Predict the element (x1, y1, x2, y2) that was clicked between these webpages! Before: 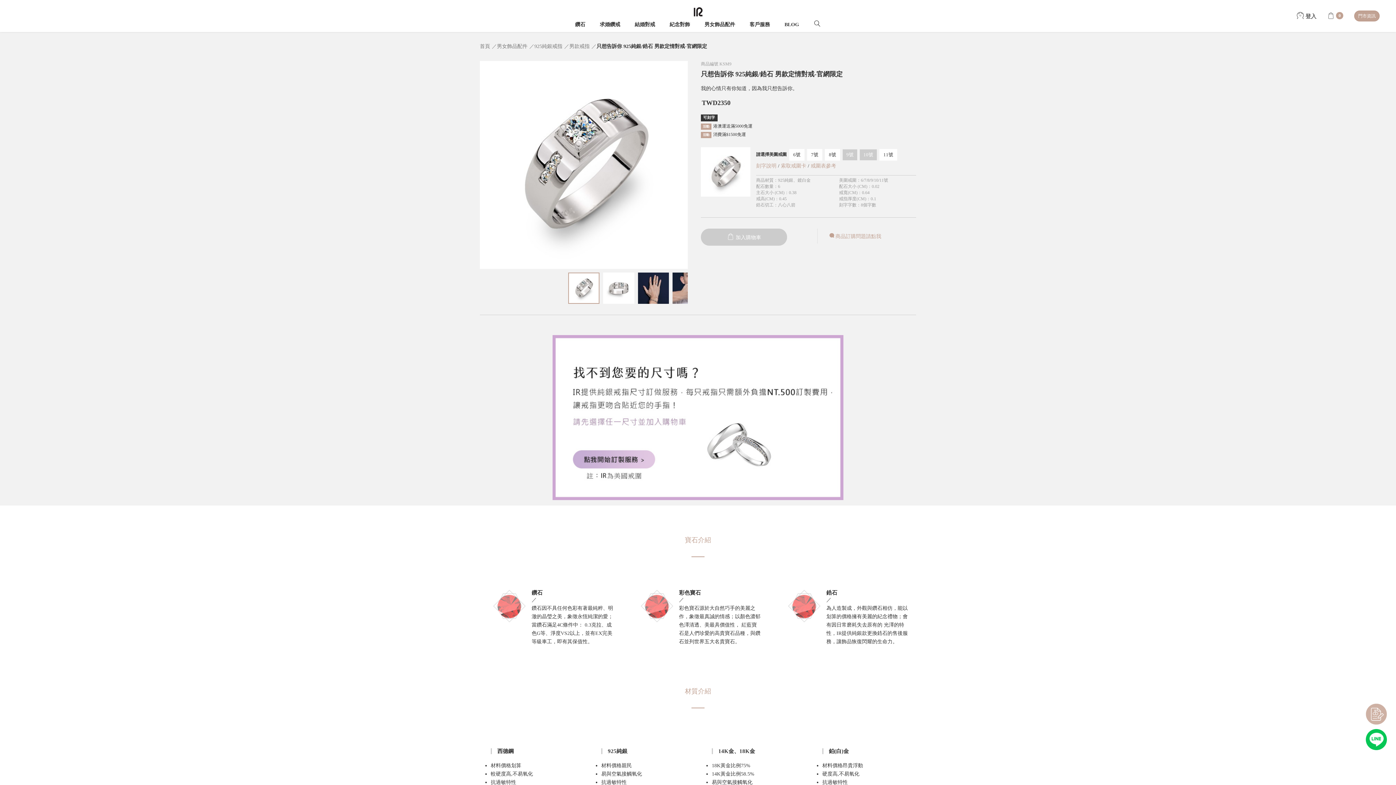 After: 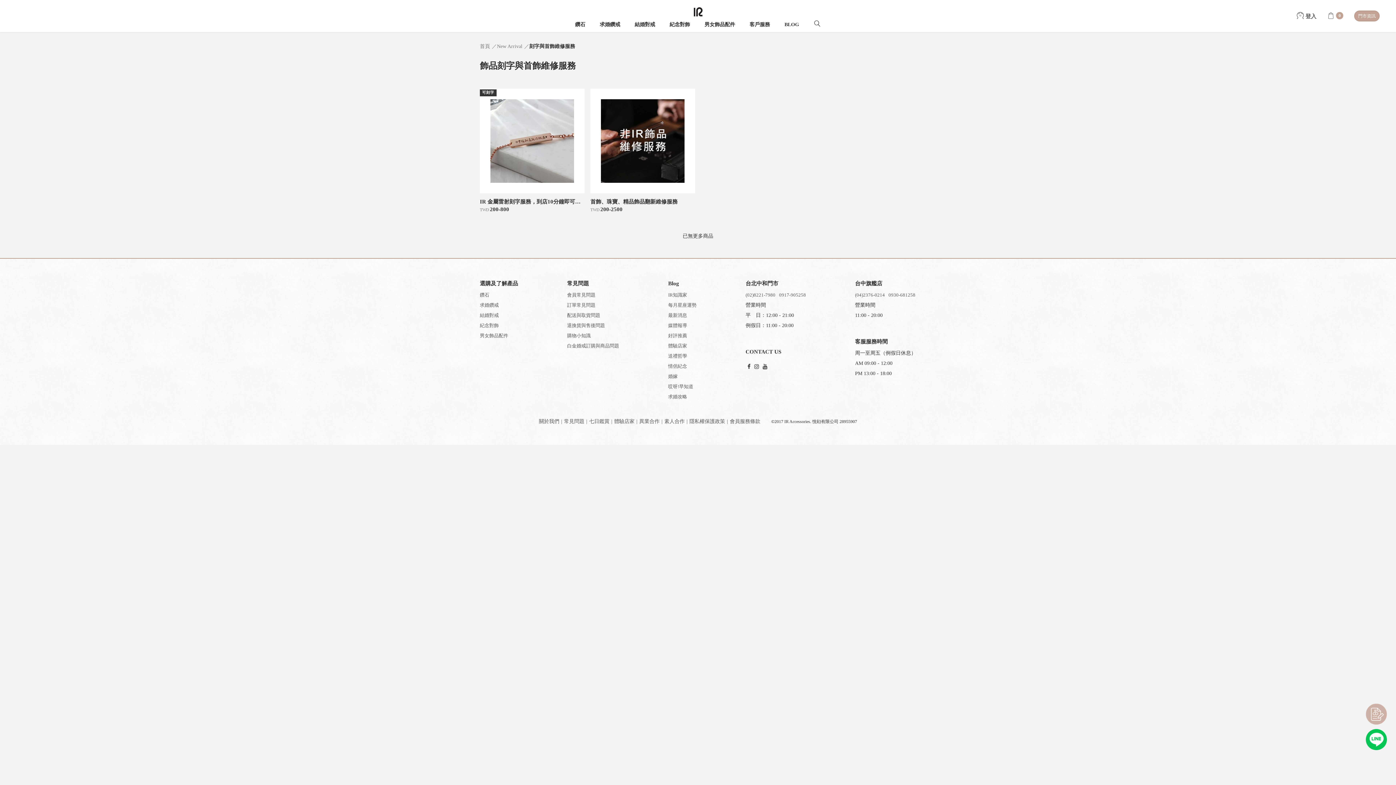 Action: bbox: (742, 17, 777, 32) label: 客戶服務